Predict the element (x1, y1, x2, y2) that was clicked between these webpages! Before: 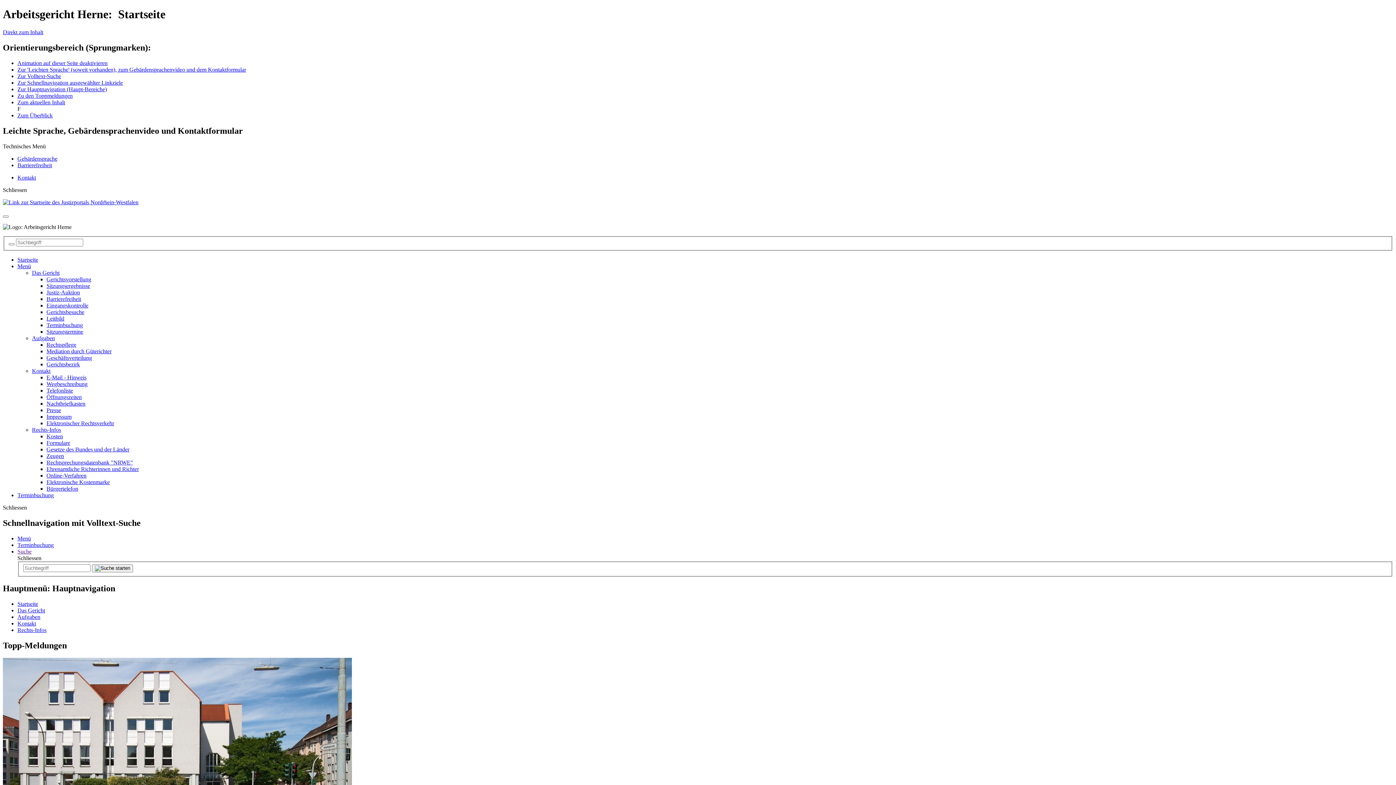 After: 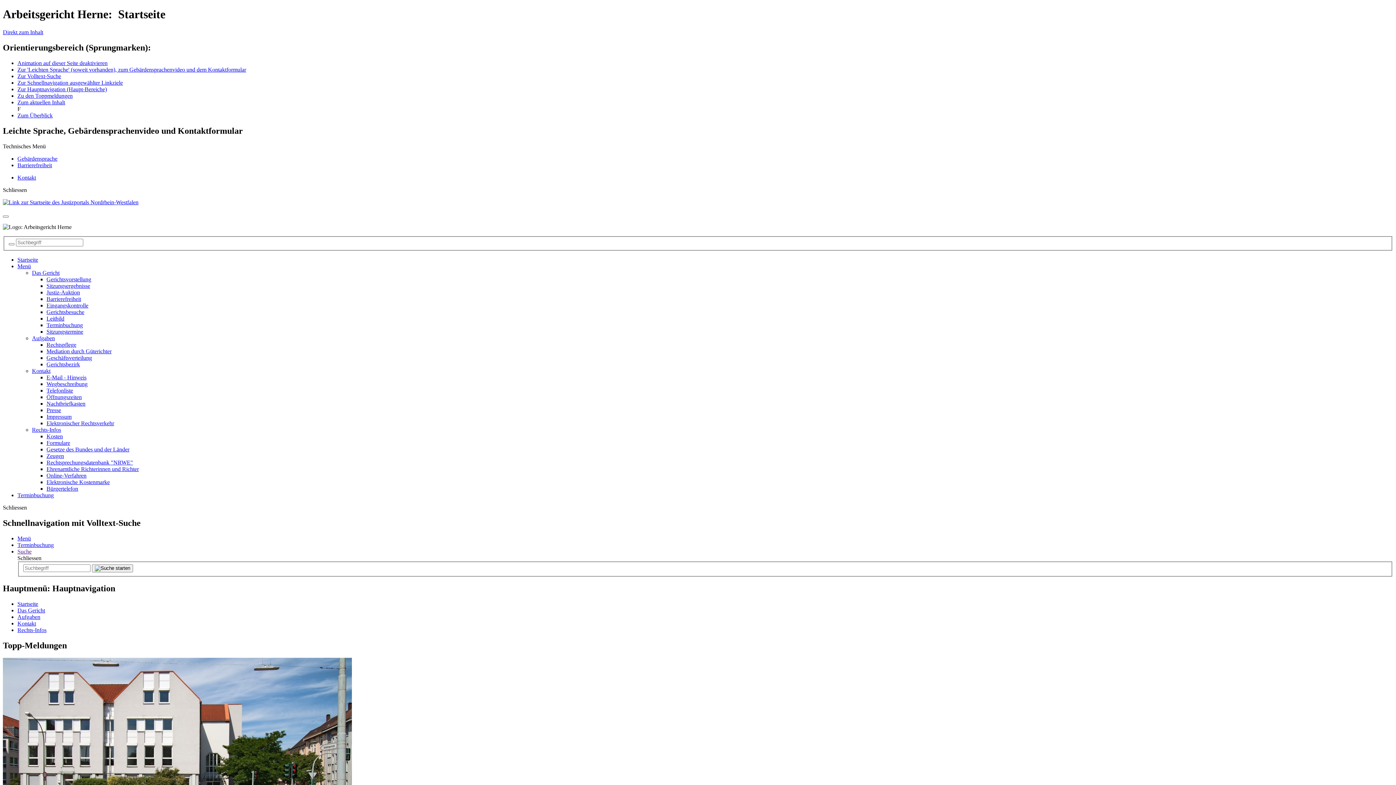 Action: label: Rechtspflege bbox: (46, 341, 76, 348)